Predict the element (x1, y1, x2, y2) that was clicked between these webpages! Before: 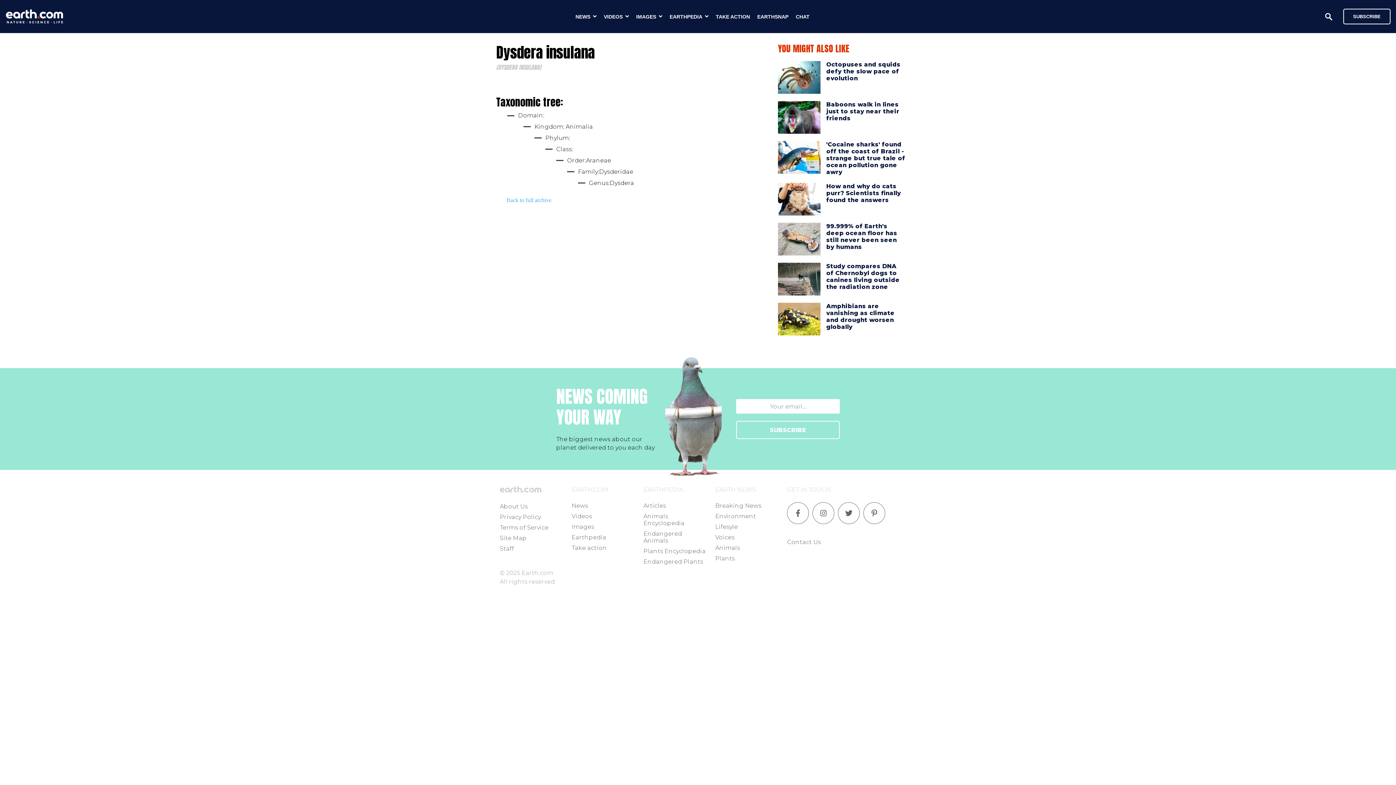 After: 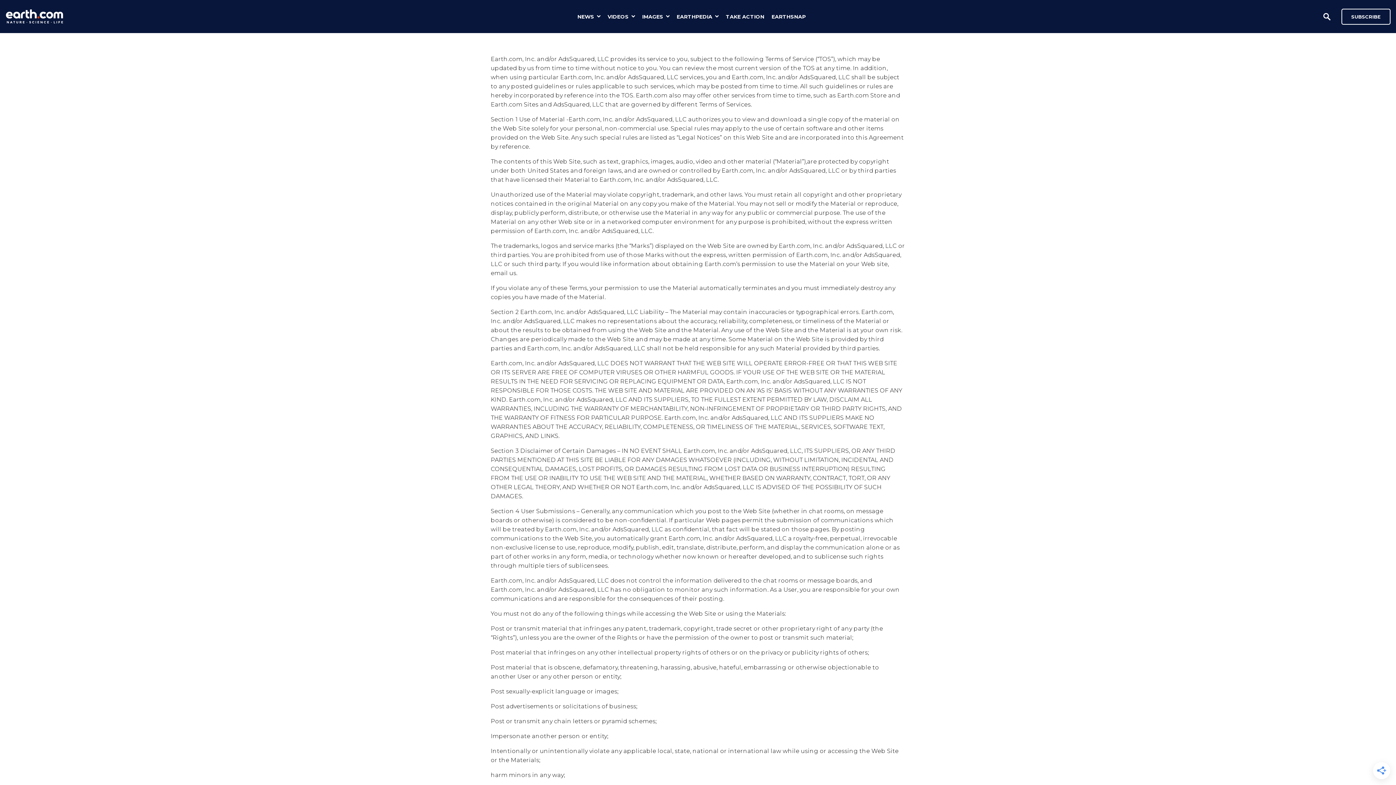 Action: label: Terms of Service bbox: (500, 524, 548, 531)